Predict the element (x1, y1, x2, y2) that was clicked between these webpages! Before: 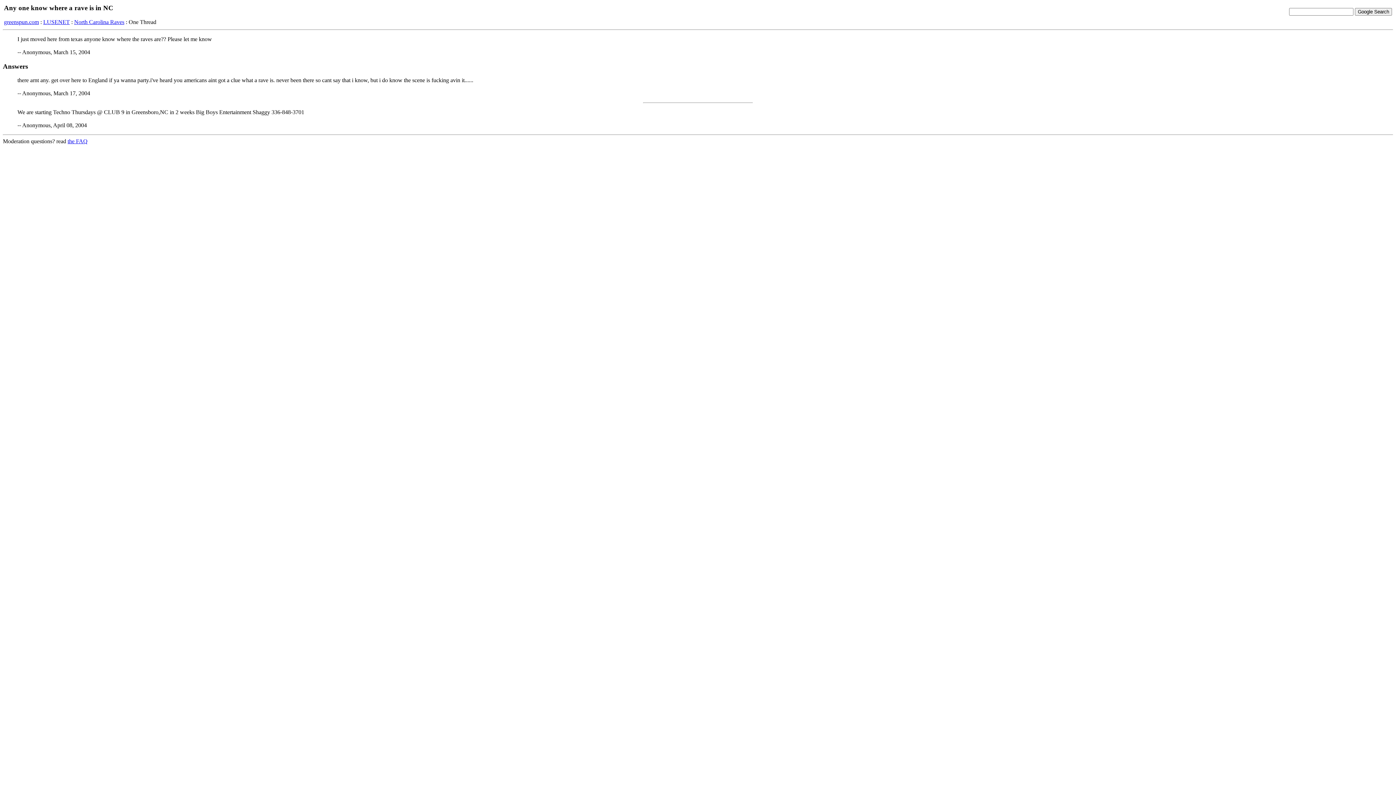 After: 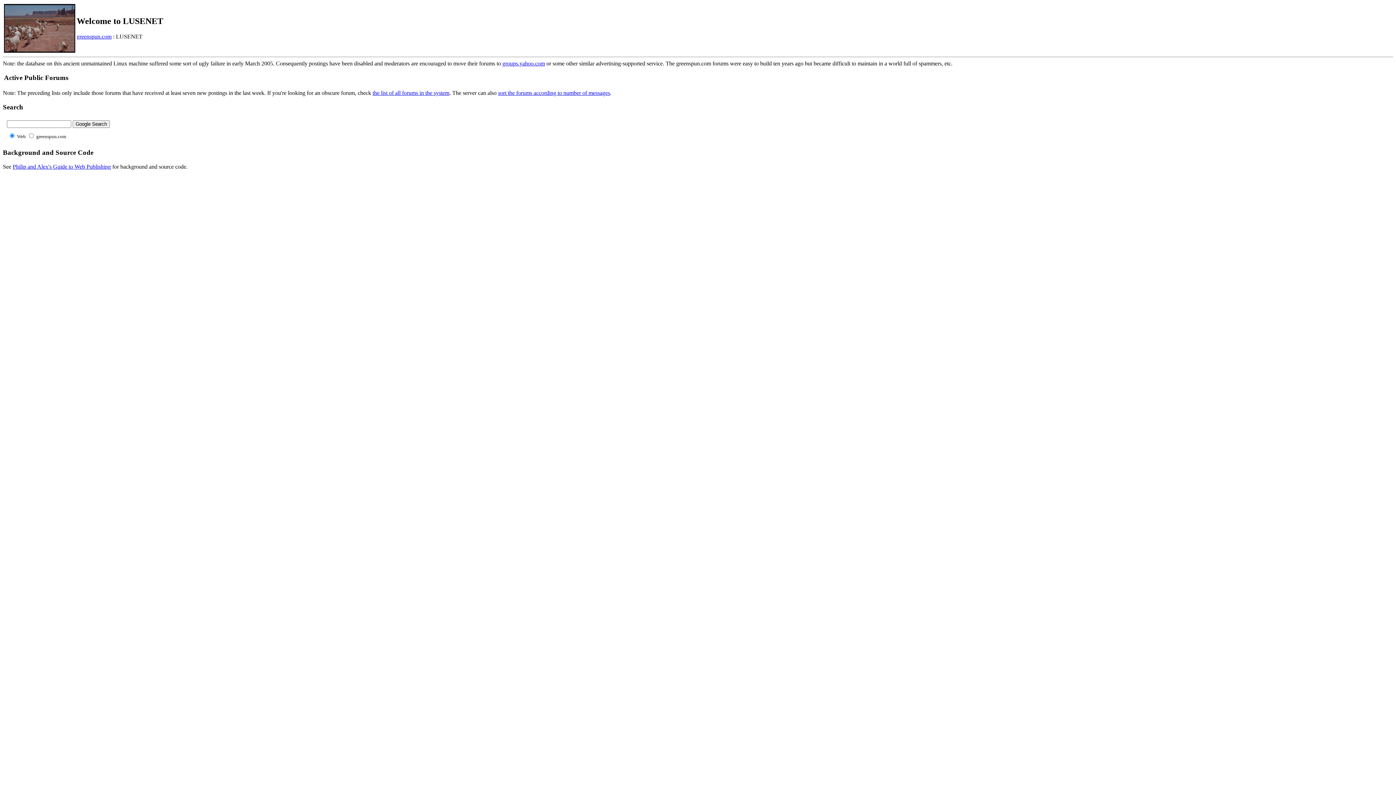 Action: label: LUSENET bbox: (43, 18, 69, 24)